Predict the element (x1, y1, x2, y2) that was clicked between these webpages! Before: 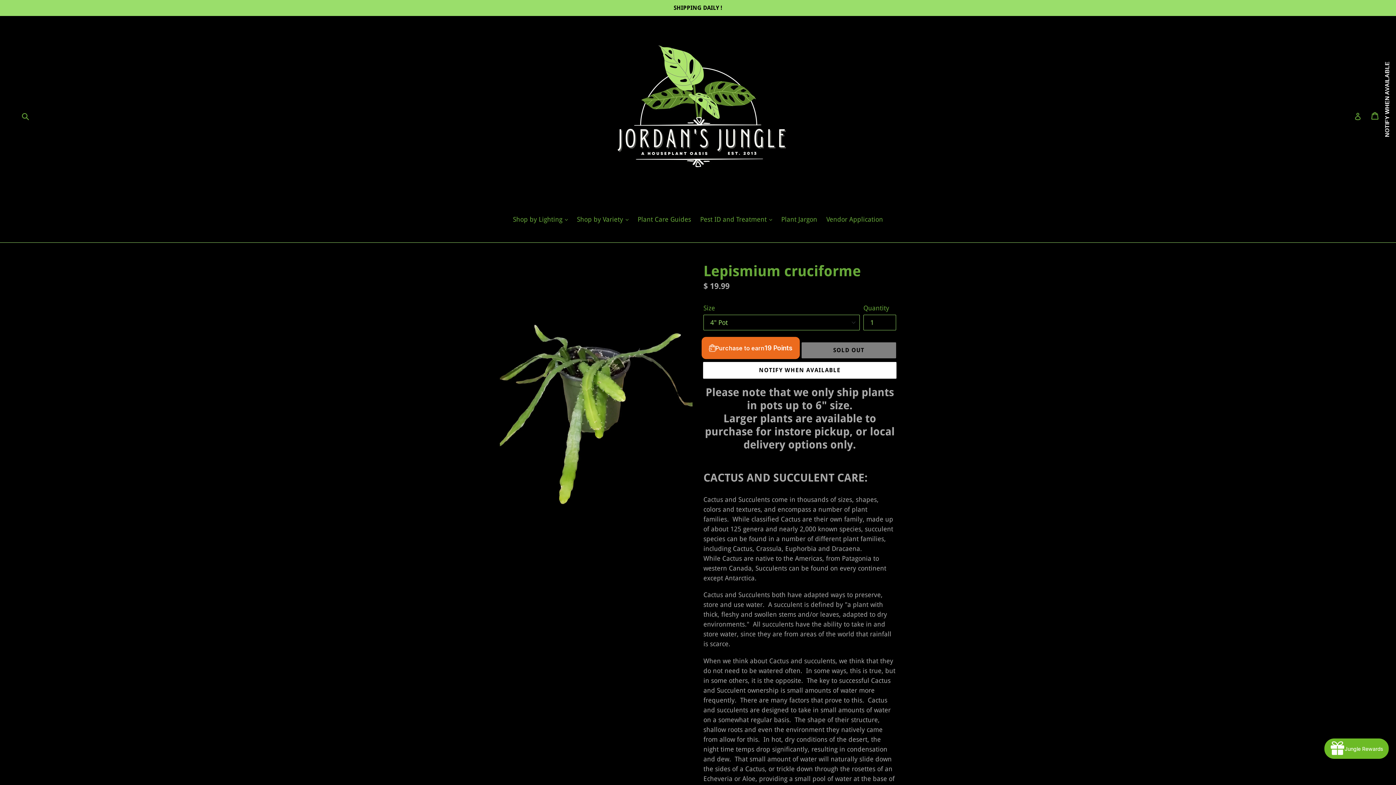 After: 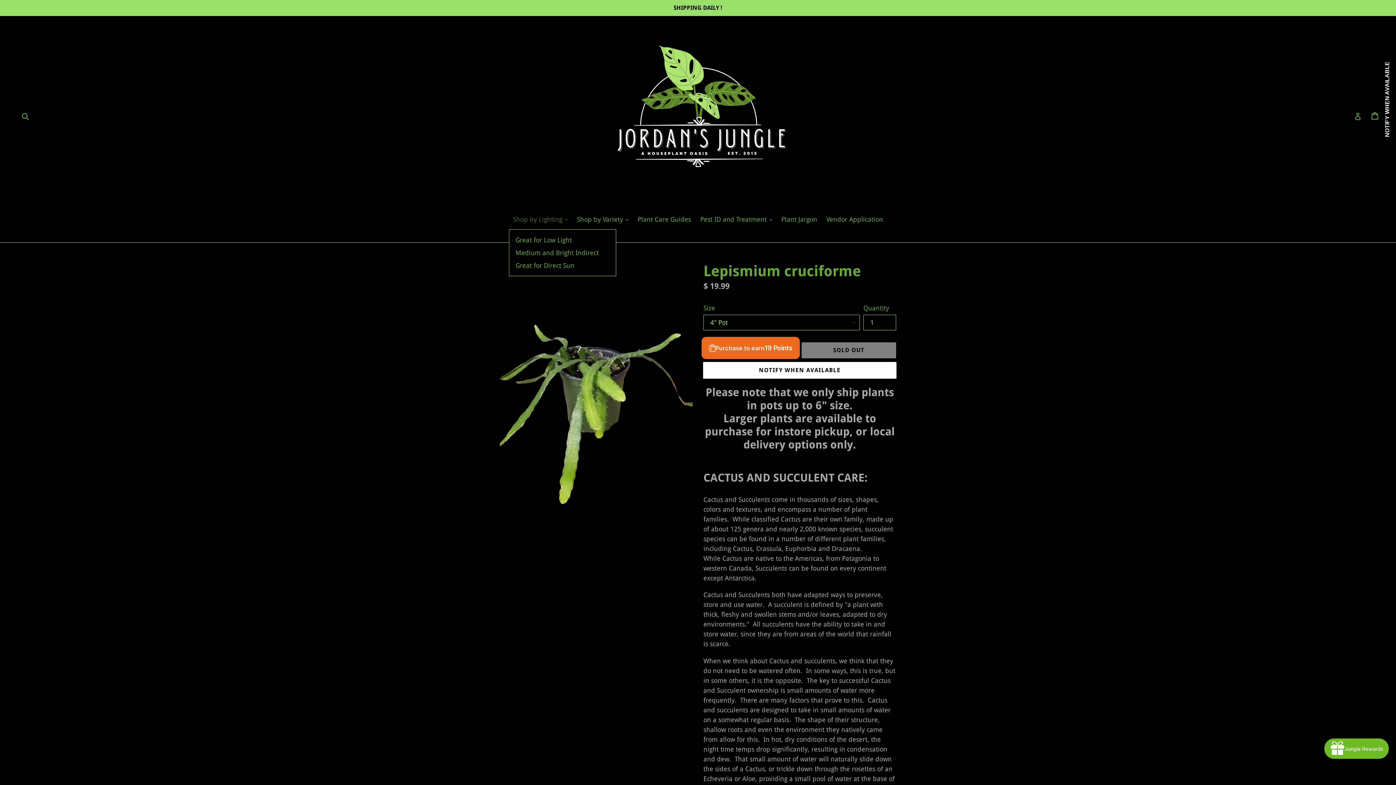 Action: bbox: (509, 214, 571, 225) label: Shop by Lighting 
expand